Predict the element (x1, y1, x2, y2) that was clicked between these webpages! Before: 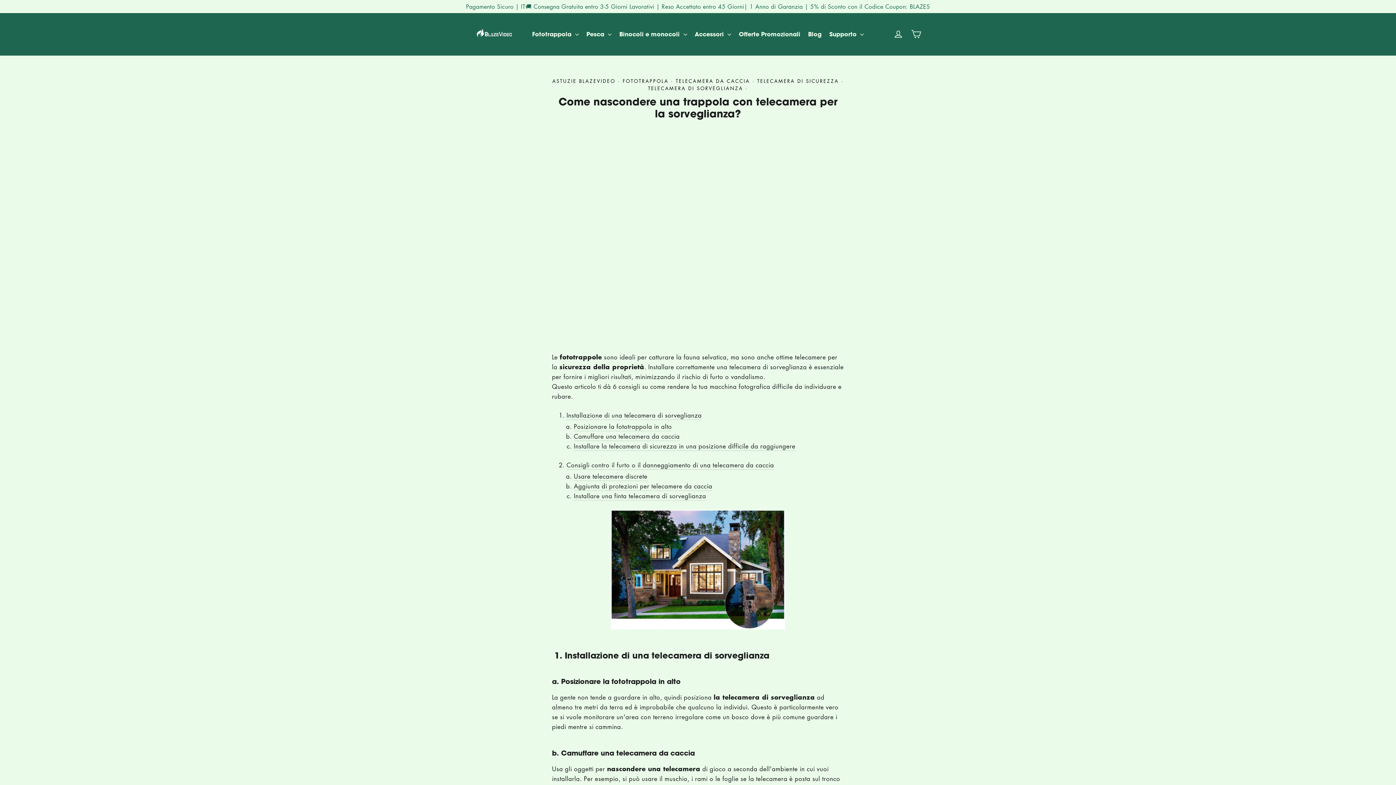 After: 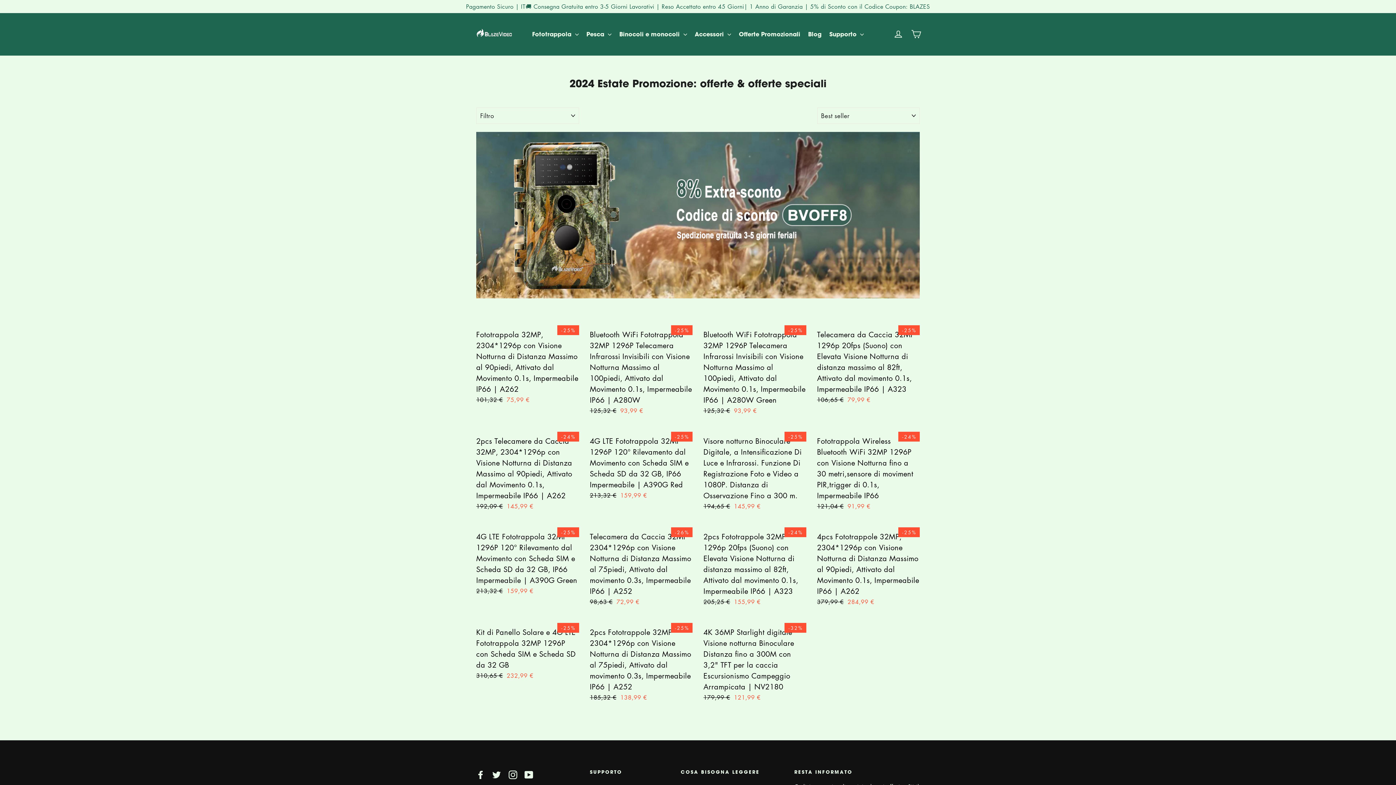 Action: label: Offerte Promozionali bbox: (736, 28, 803, 40)